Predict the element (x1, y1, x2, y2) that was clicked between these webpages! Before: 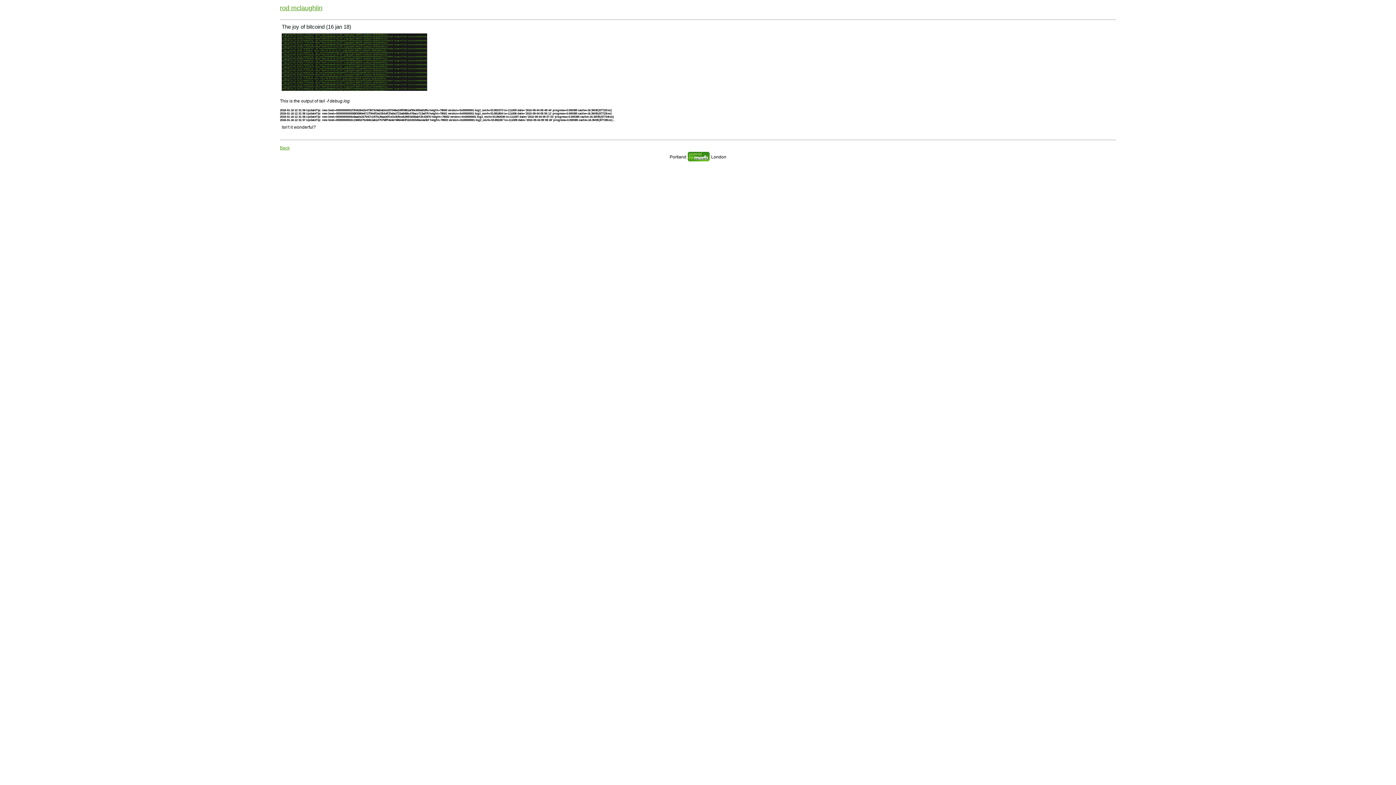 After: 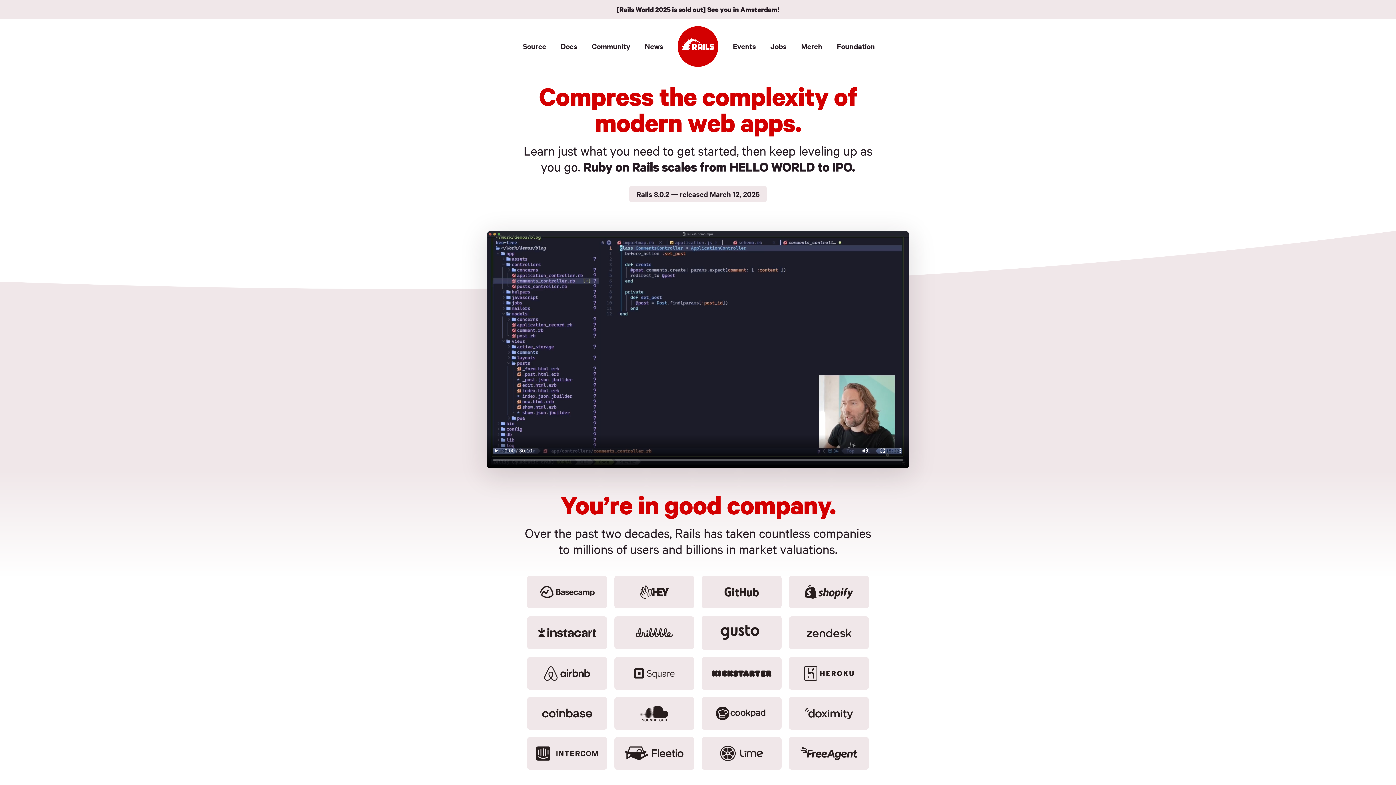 Action: bbox: (687, 158, 710, 163)